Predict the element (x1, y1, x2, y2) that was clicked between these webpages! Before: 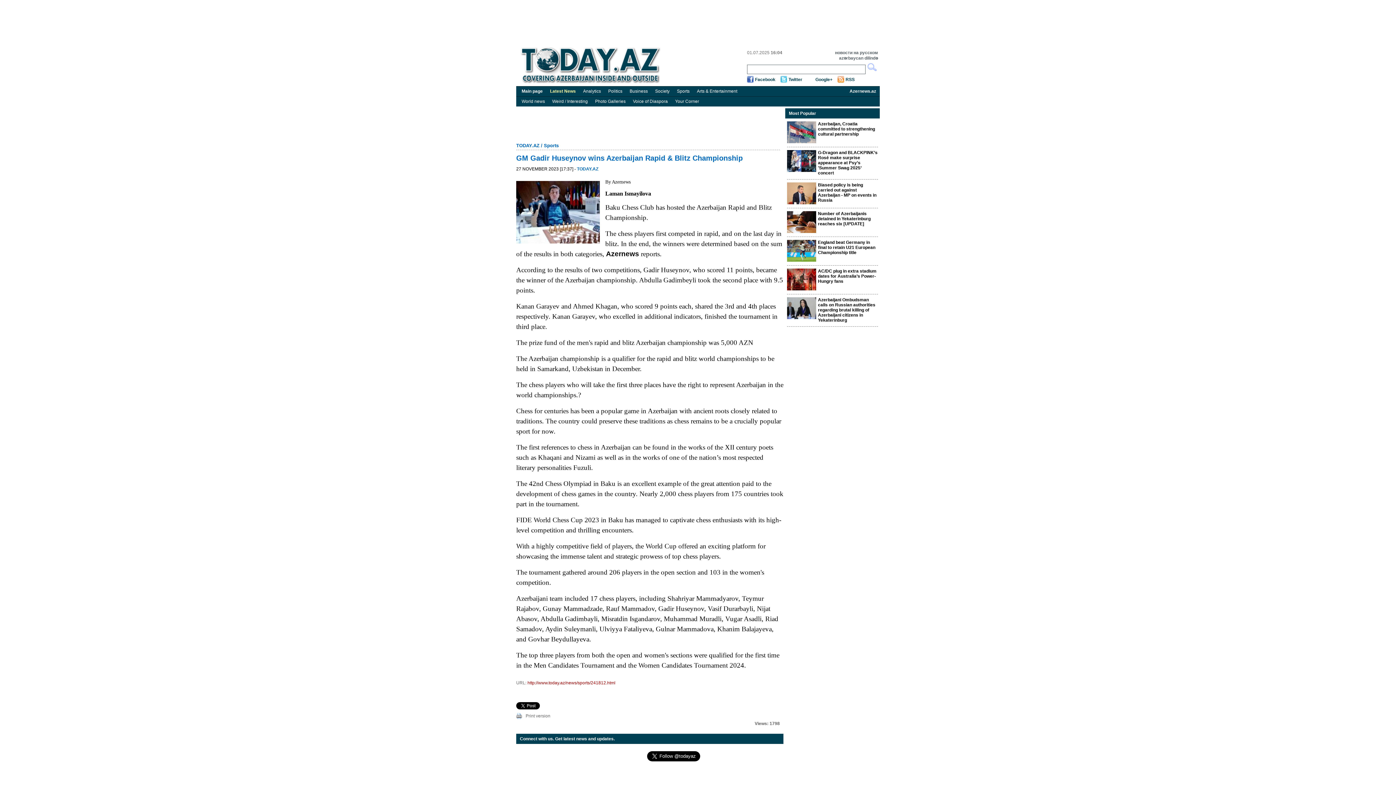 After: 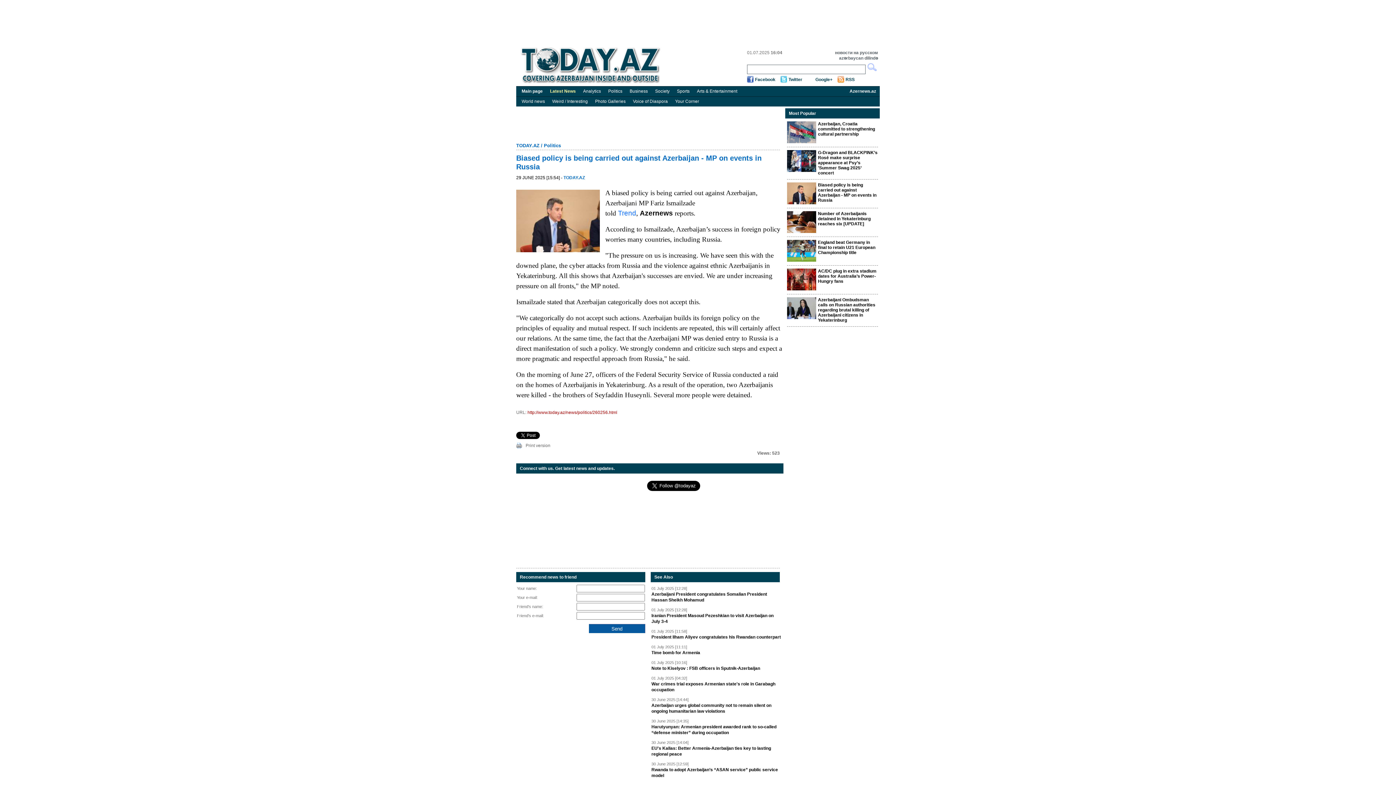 Action: bbox: (818, 182, 876, 202) label: Biased policy is being carried out against Azerbaijan - MP on events in Russia